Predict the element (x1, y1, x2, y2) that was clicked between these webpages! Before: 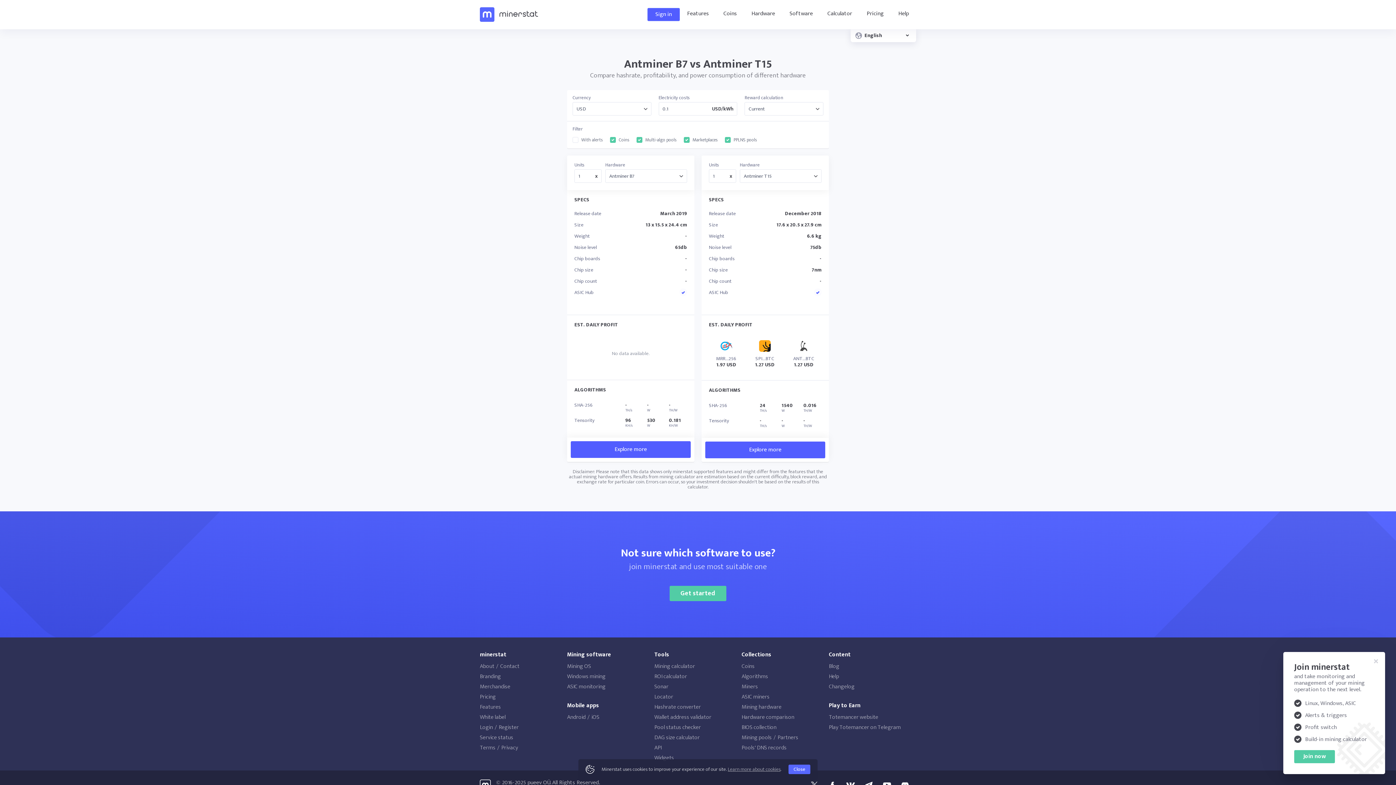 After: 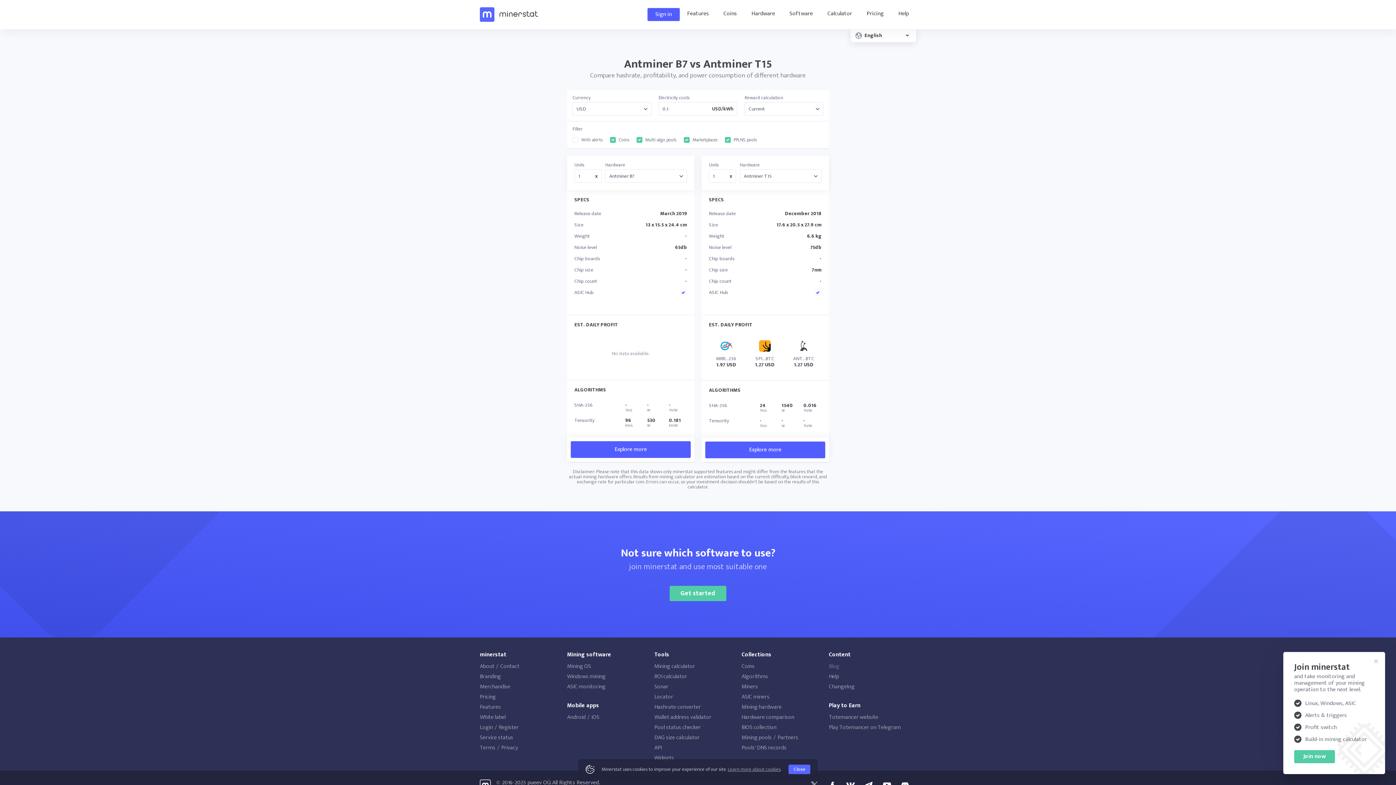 Action: label: Blog bbox: (829, 661, 916, 672)